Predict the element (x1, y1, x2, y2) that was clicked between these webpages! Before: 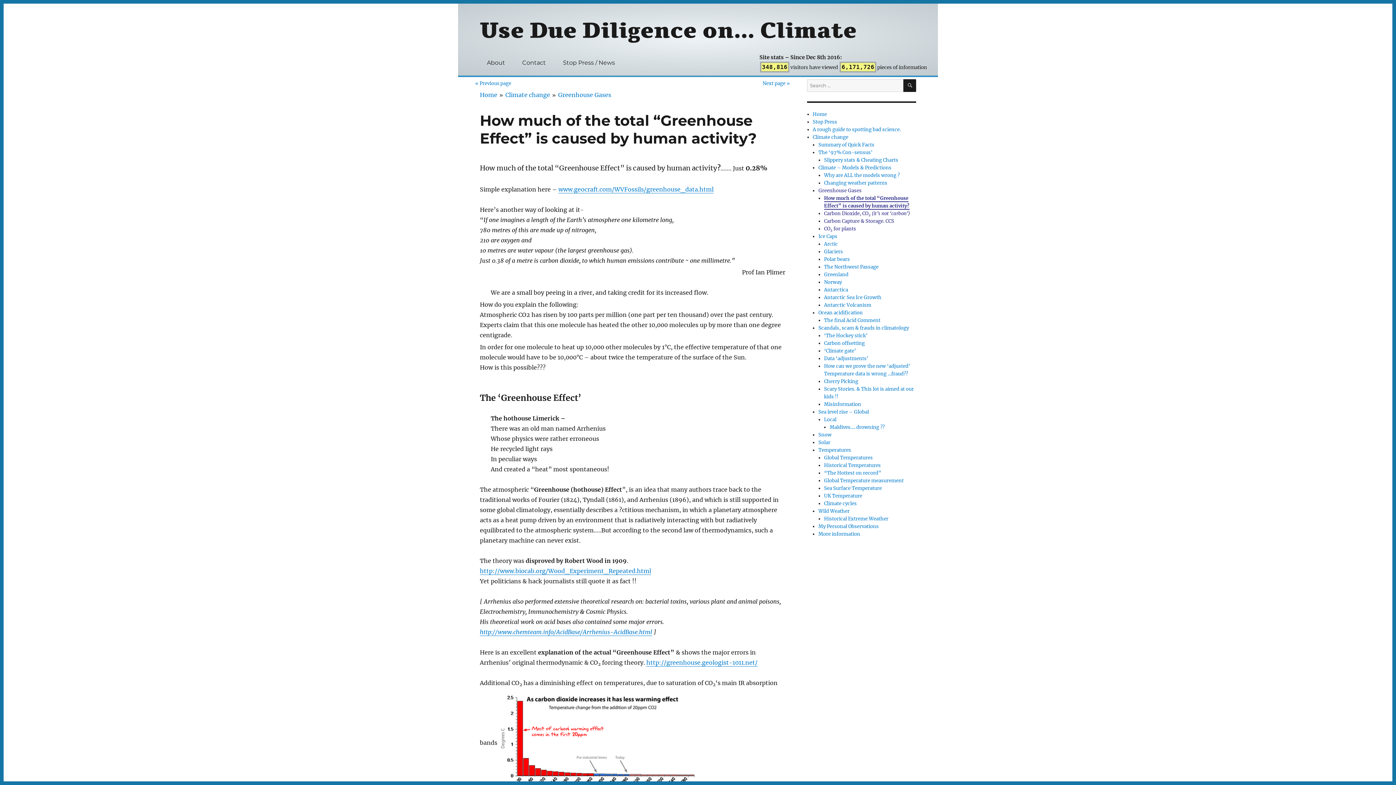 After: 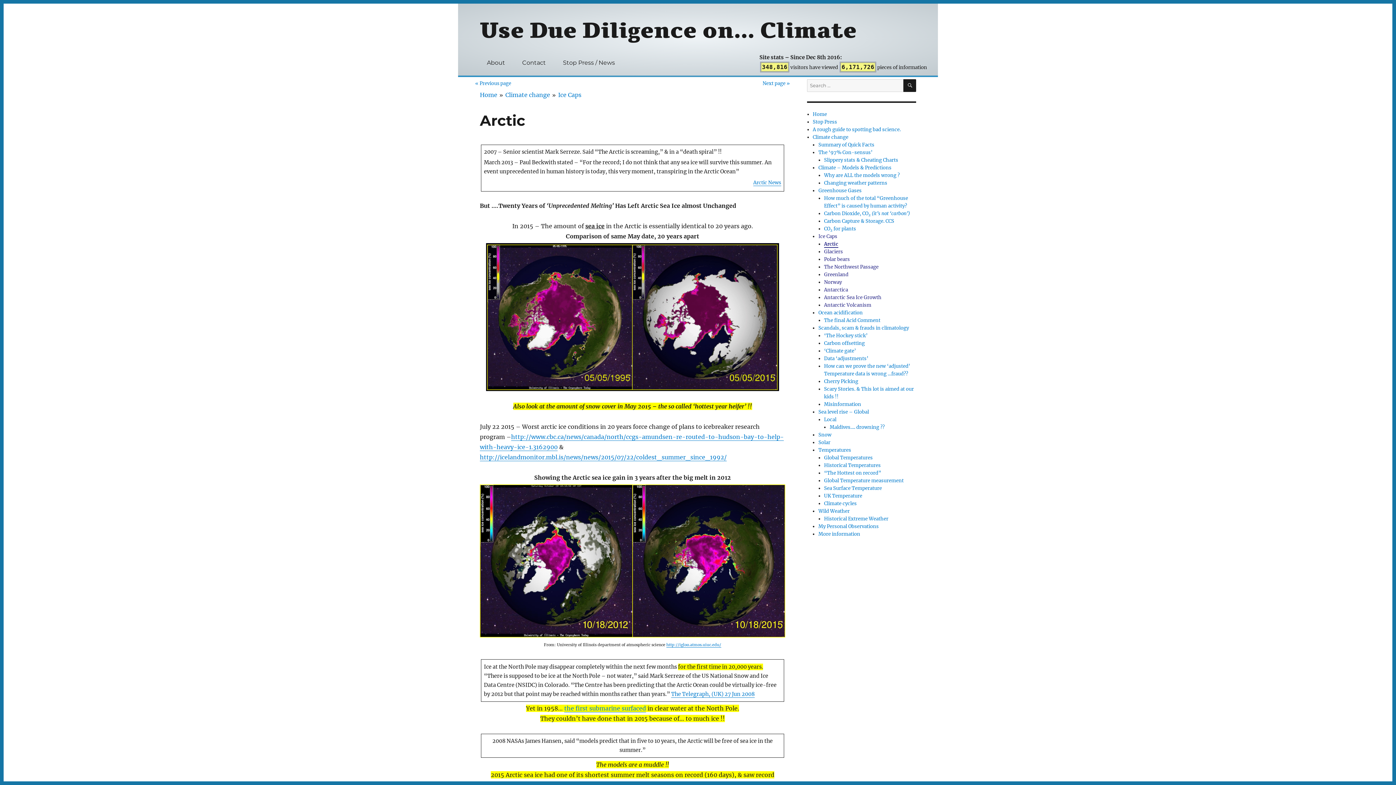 Action: bbox: (824, 241, 838, 247) label: Arctic